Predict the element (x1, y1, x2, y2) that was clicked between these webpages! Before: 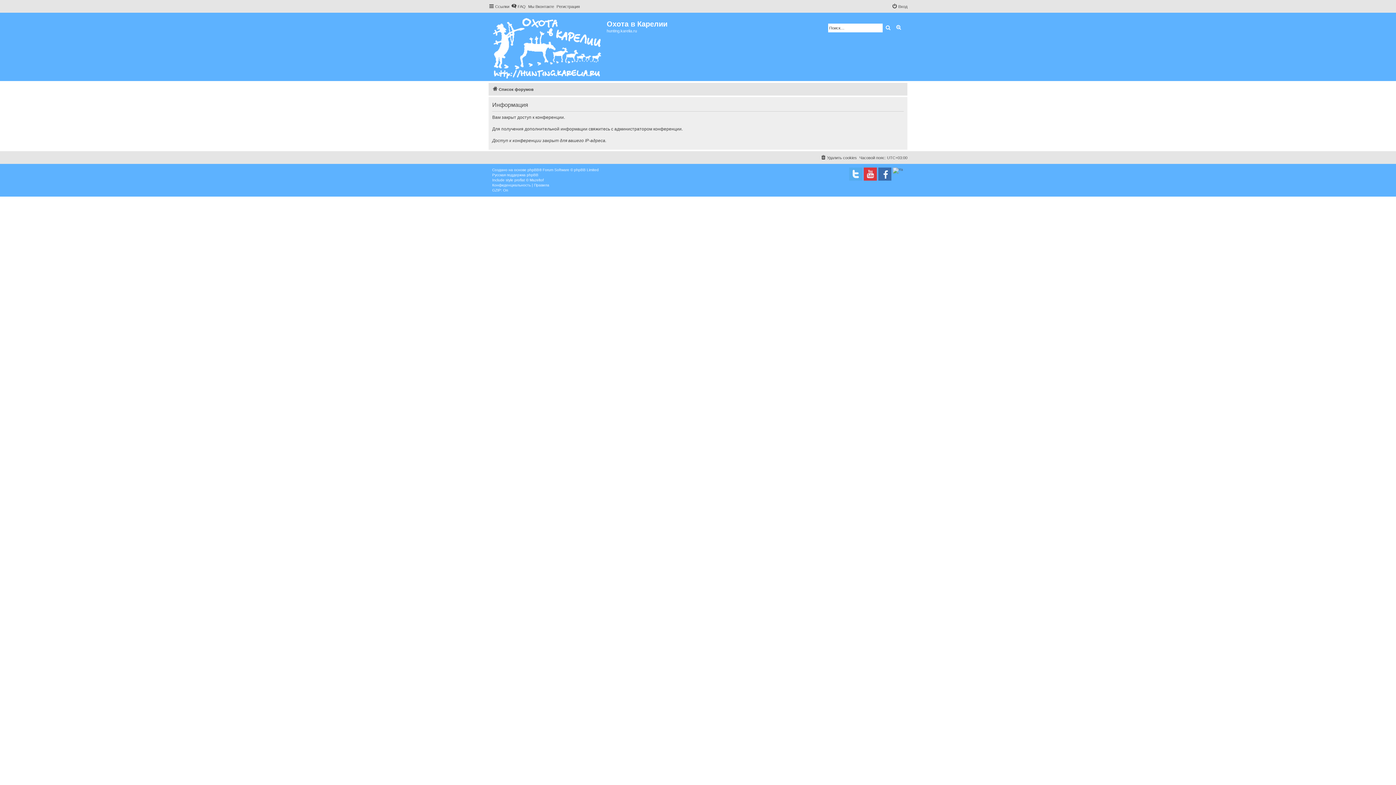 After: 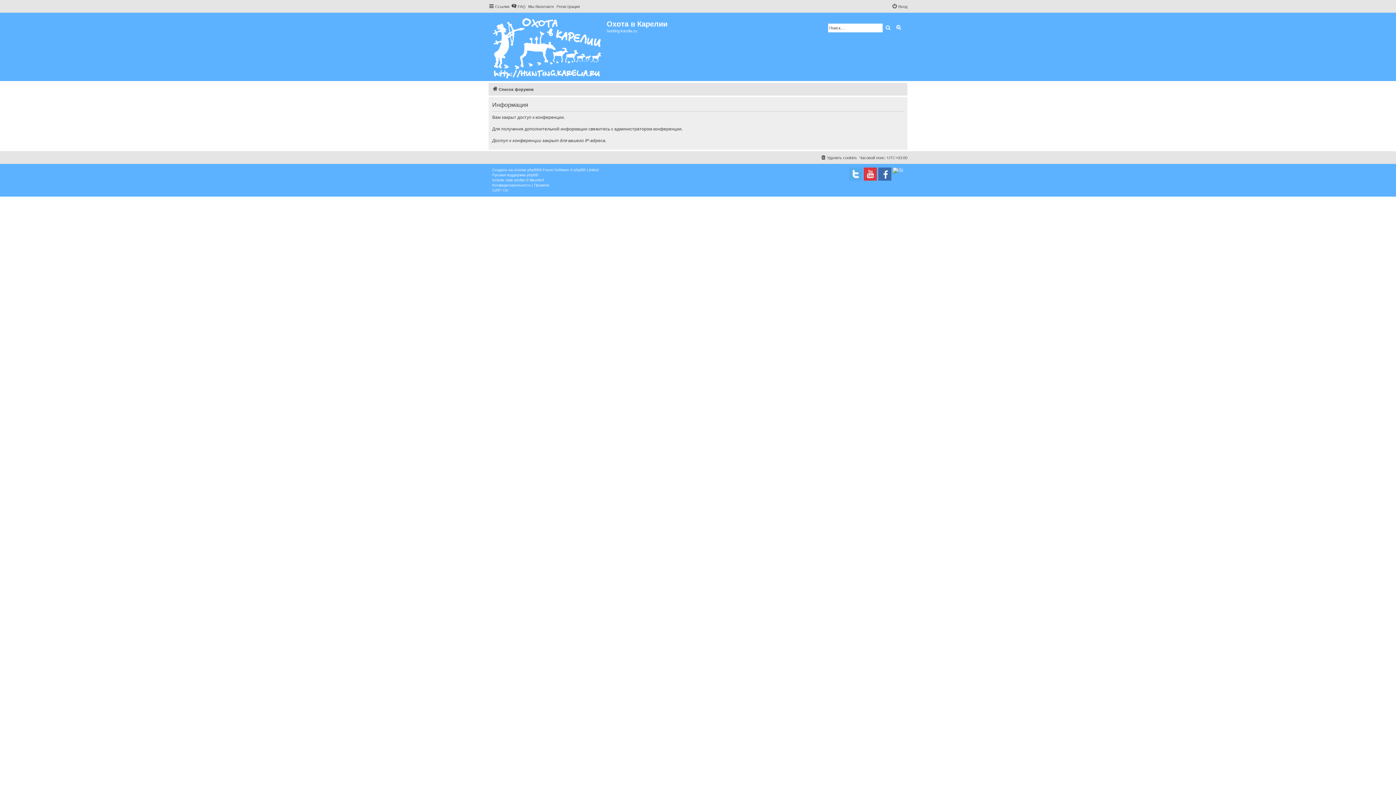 Action: bbox: (893, 167, 903, 173)